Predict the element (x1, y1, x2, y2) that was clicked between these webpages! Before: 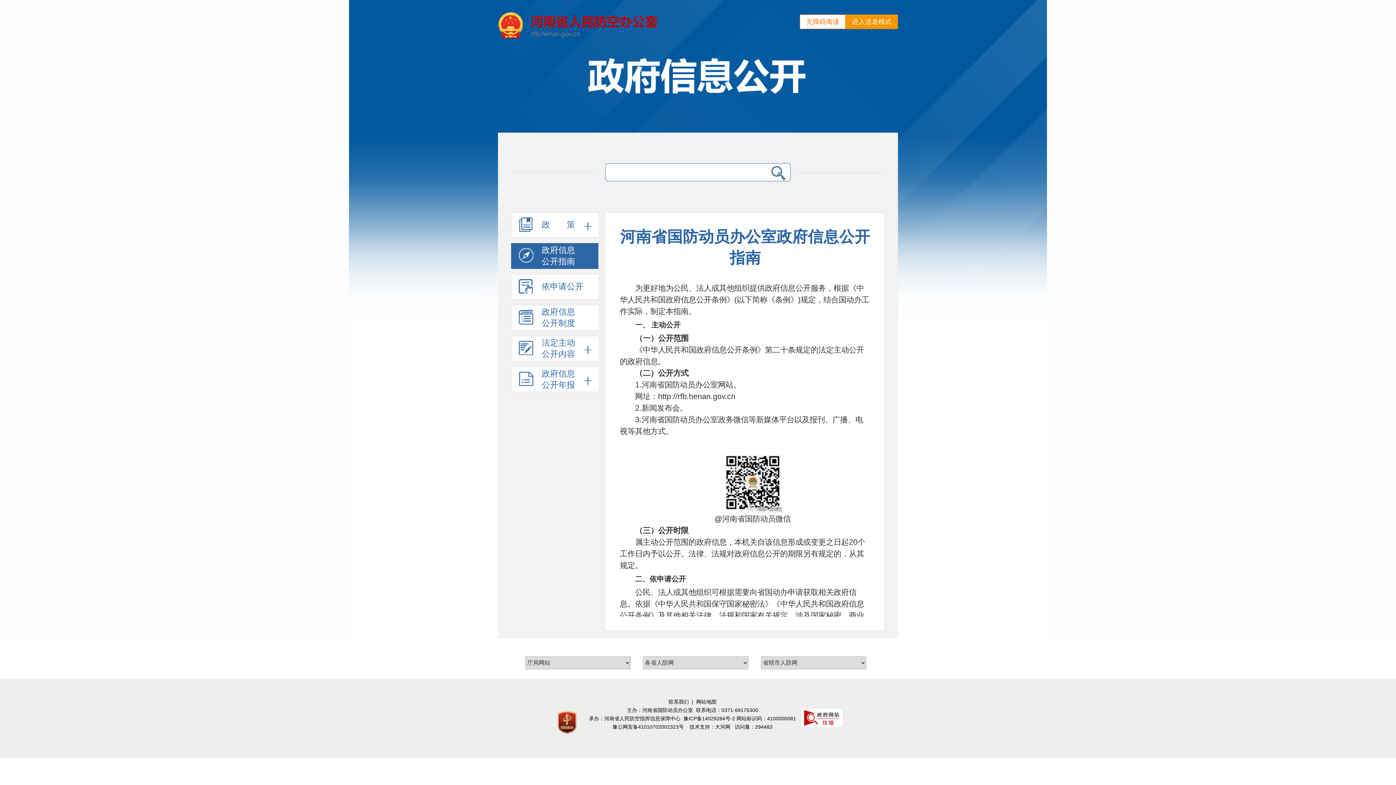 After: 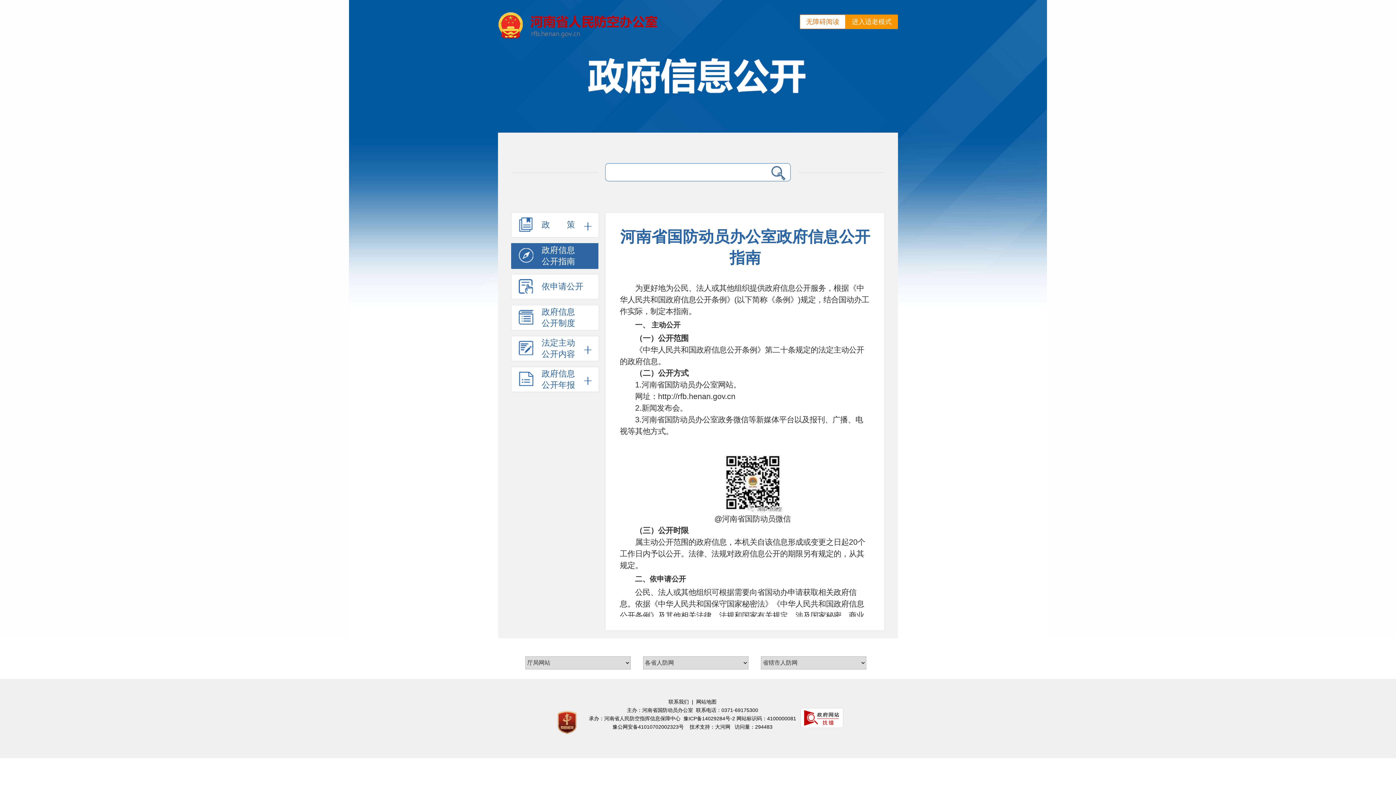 Action: bbox: (800, 714, 843, 720)